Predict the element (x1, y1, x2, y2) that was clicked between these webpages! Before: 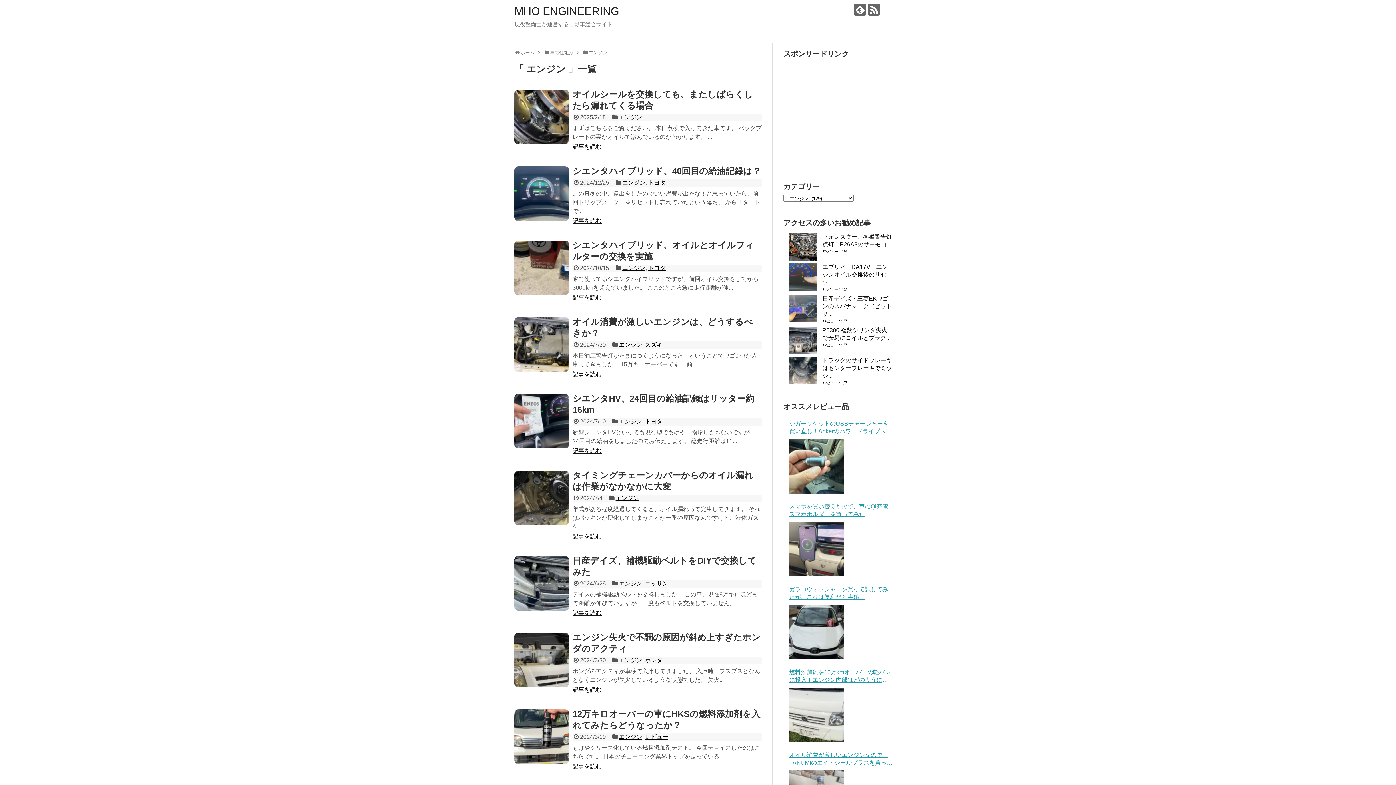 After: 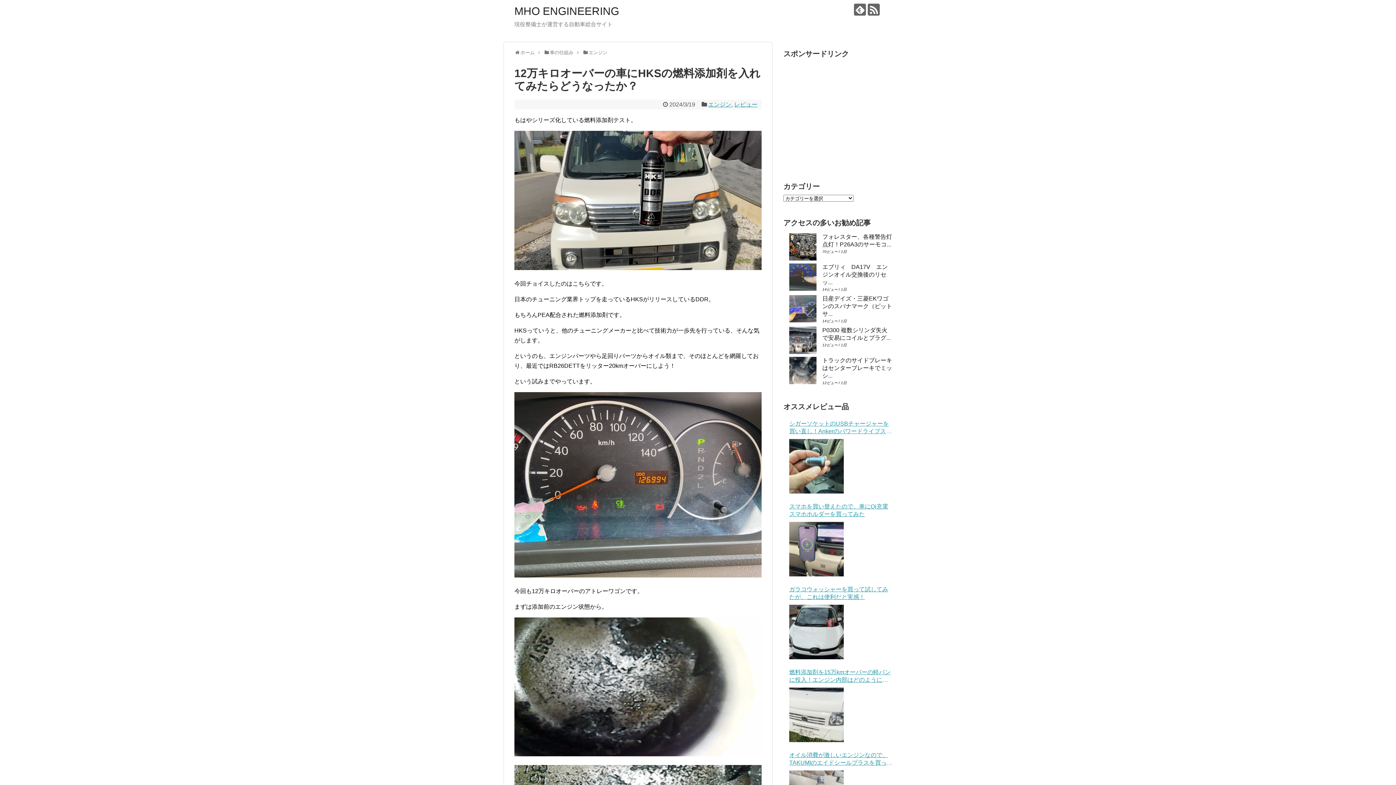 Action: label: 記事を読む bbox: (572, 763, 601, 769)